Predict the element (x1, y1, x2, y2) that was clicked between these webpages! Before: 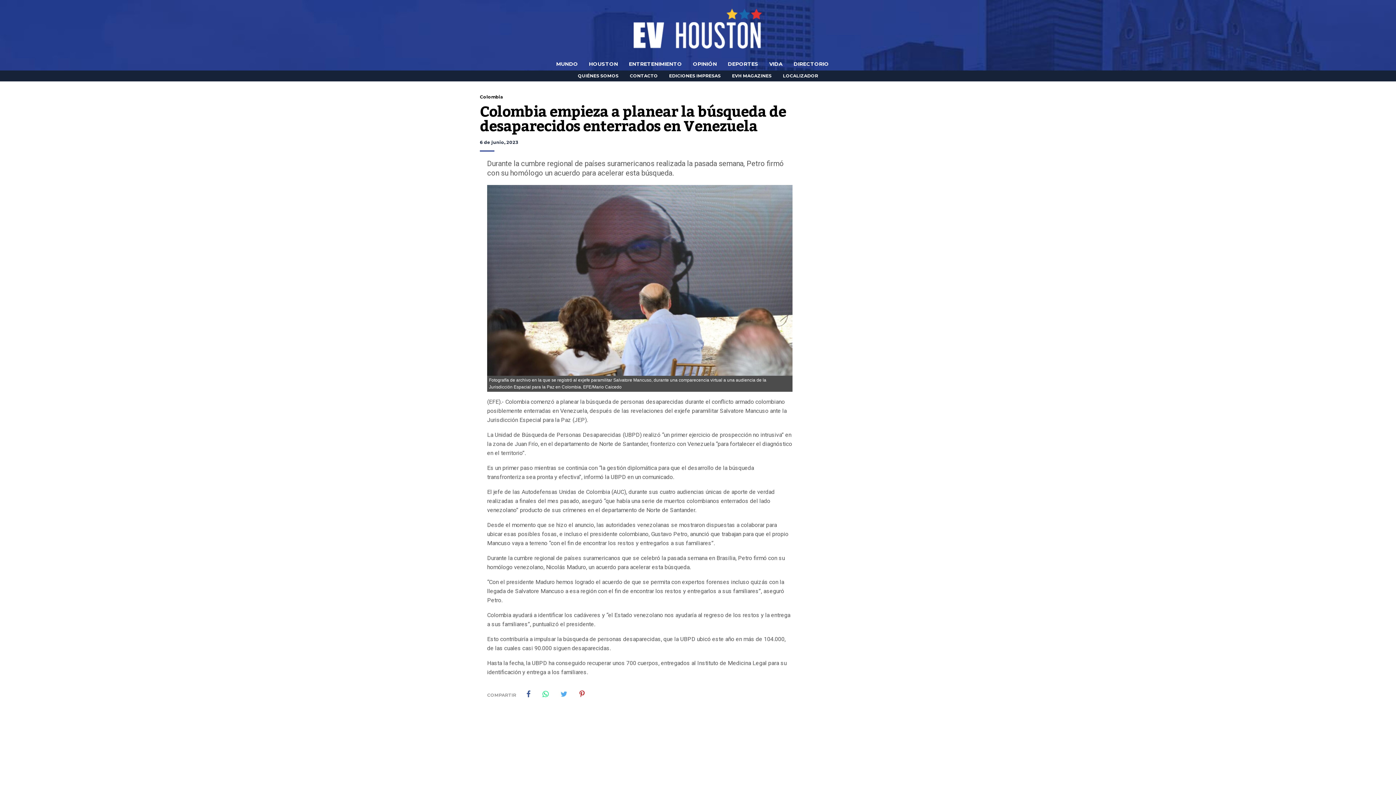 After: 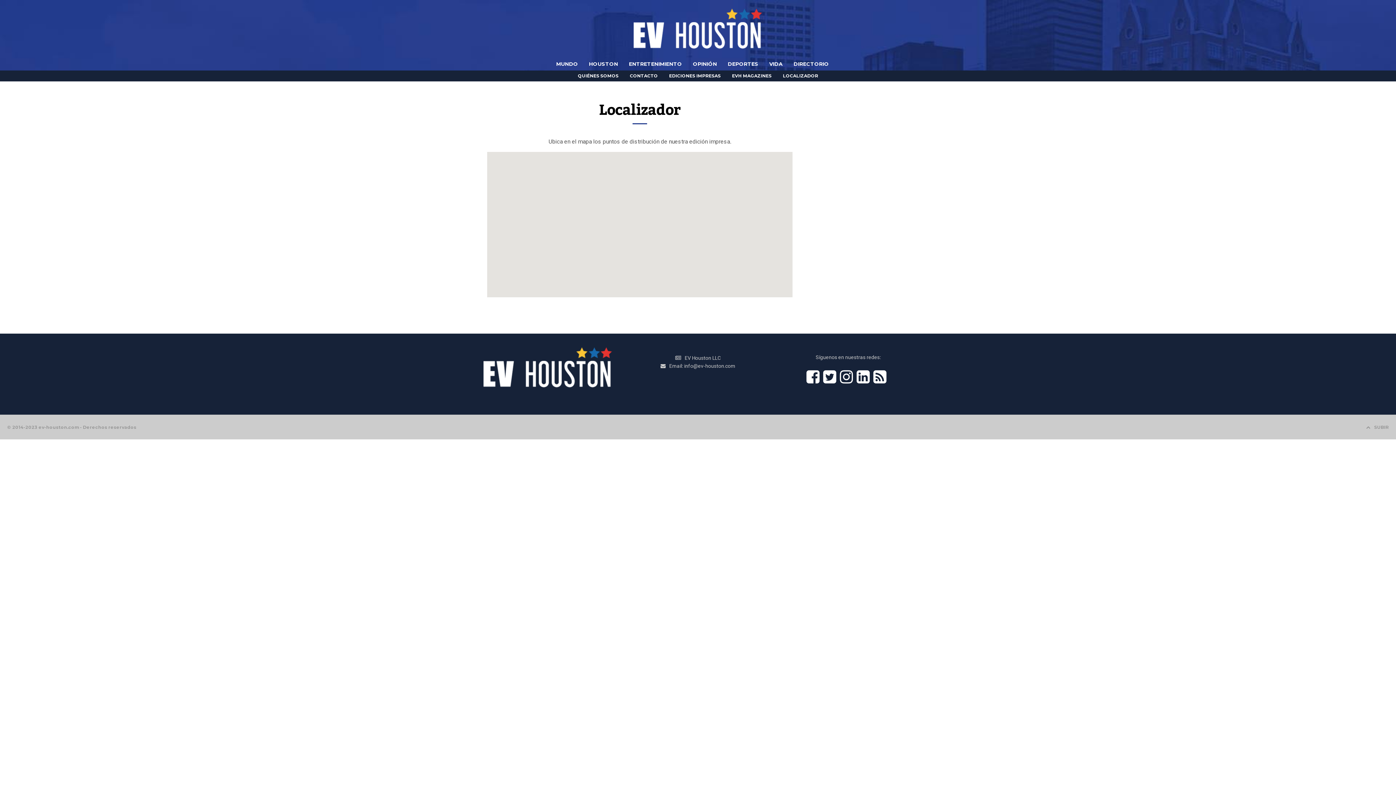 Action: bbox: (783, 70, 818, 81) label: LOCALIZADOR